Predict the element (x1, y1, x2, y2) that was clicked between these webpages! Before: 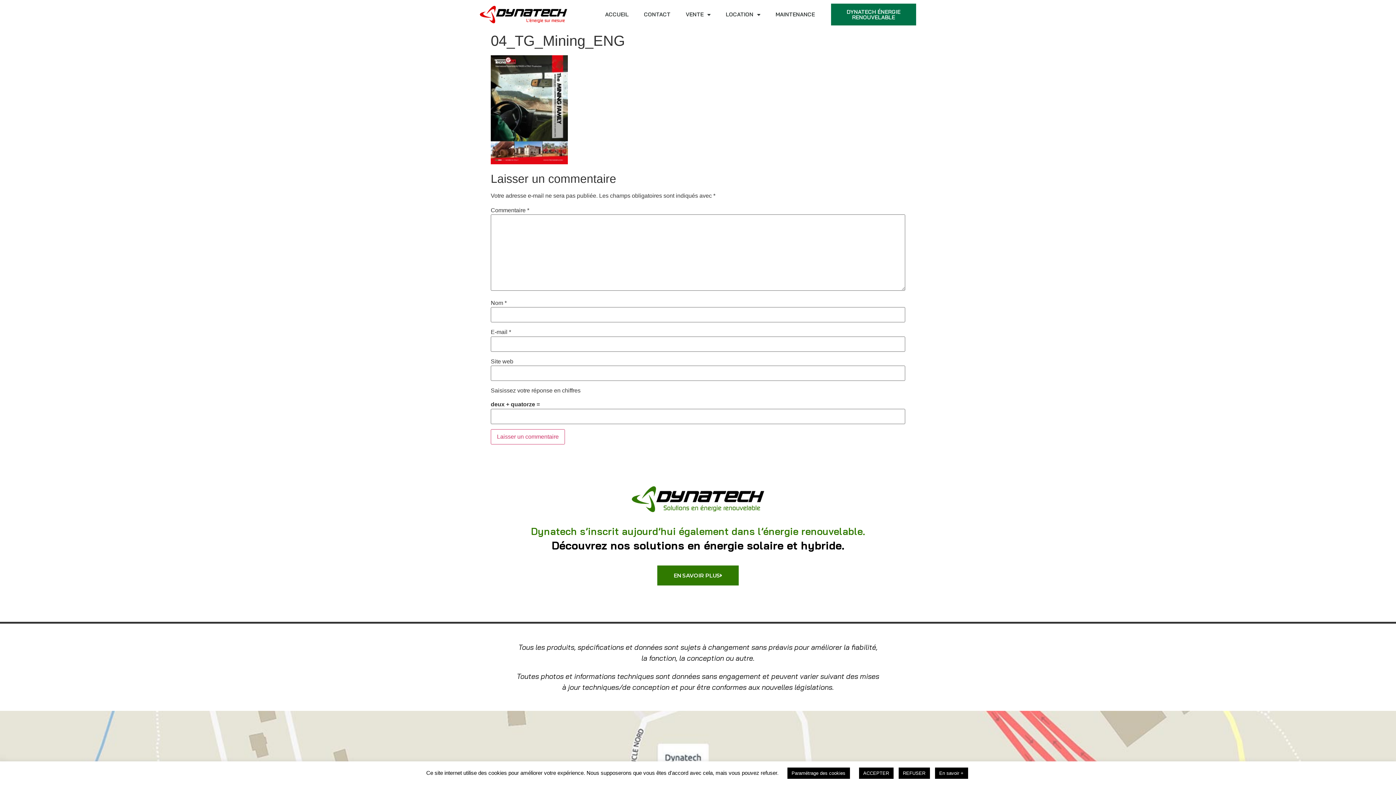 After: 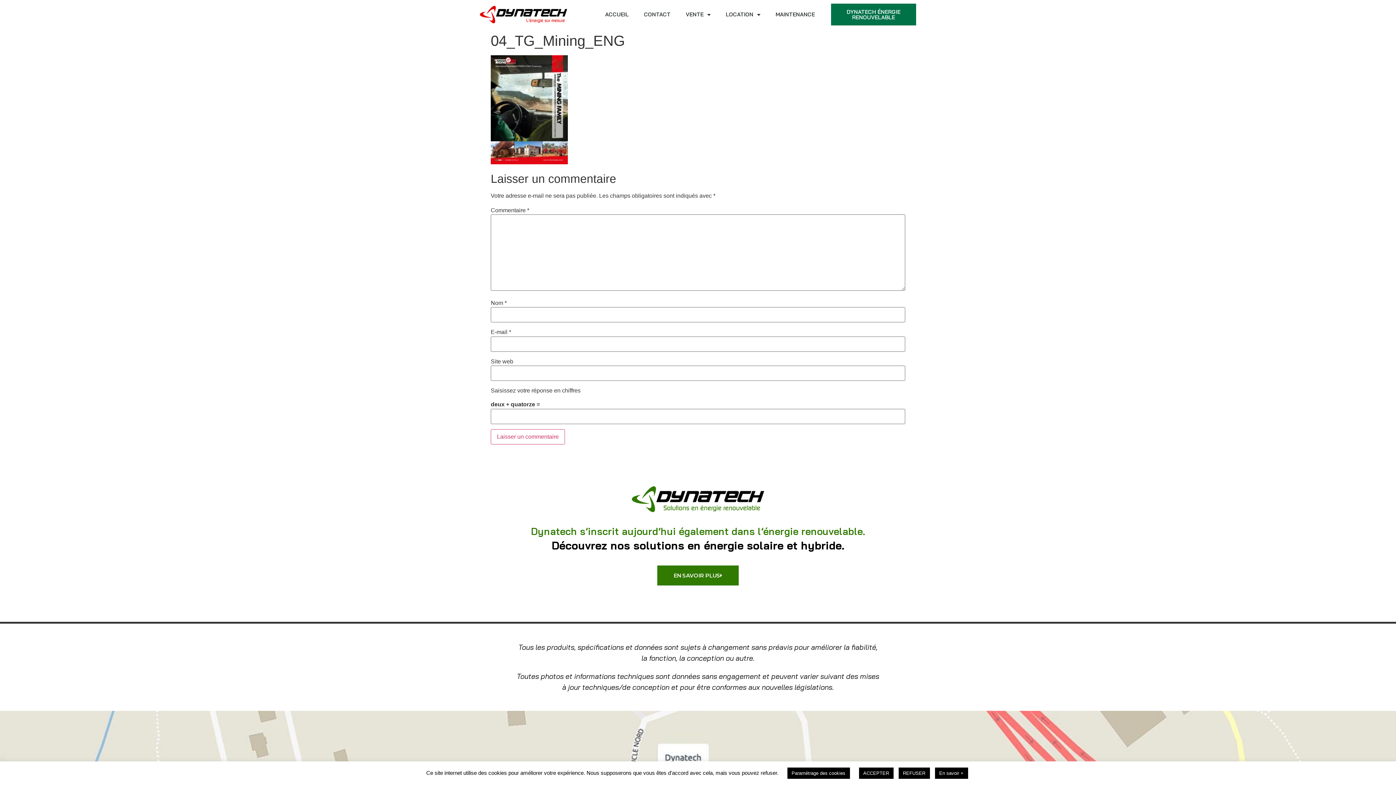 Action: bbox: (935, 768, 968, 779) label: En savoir +